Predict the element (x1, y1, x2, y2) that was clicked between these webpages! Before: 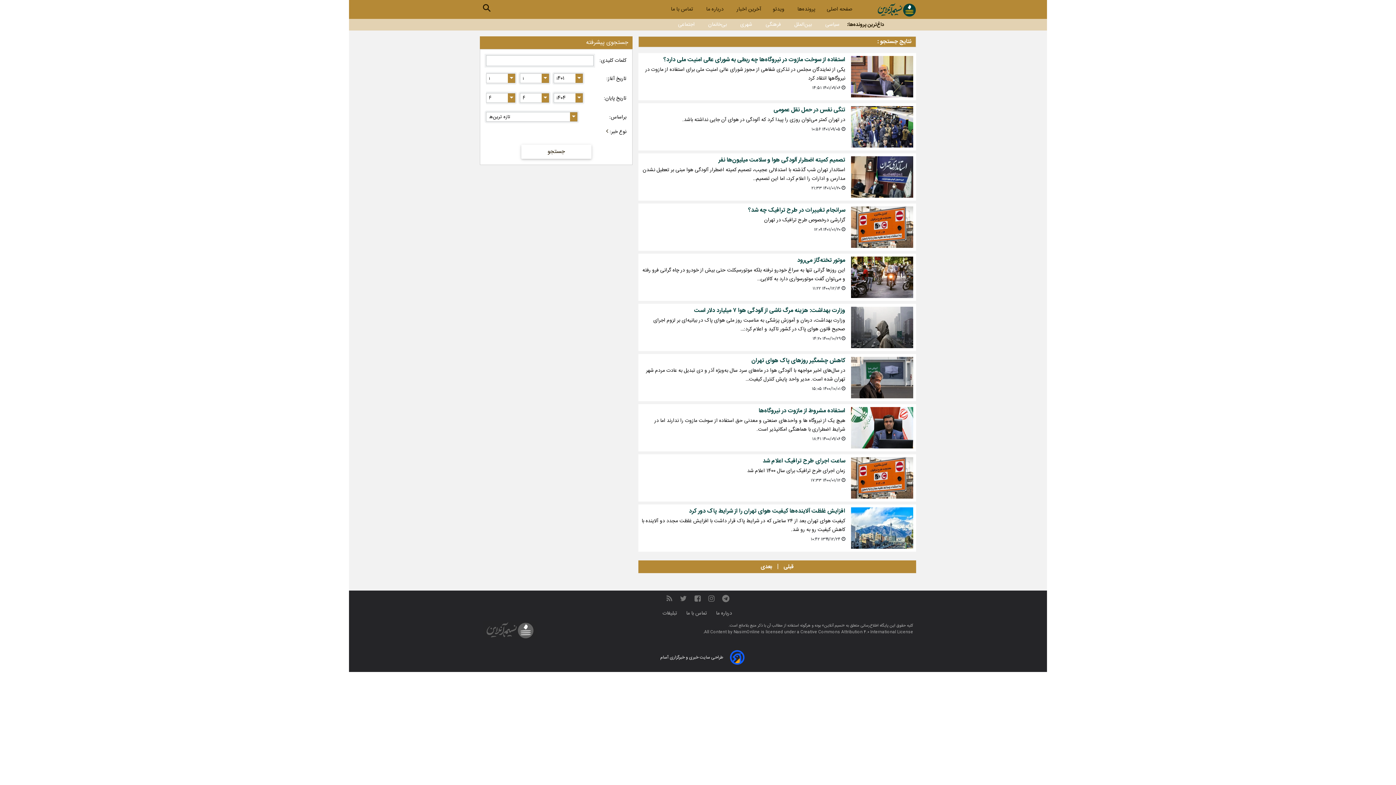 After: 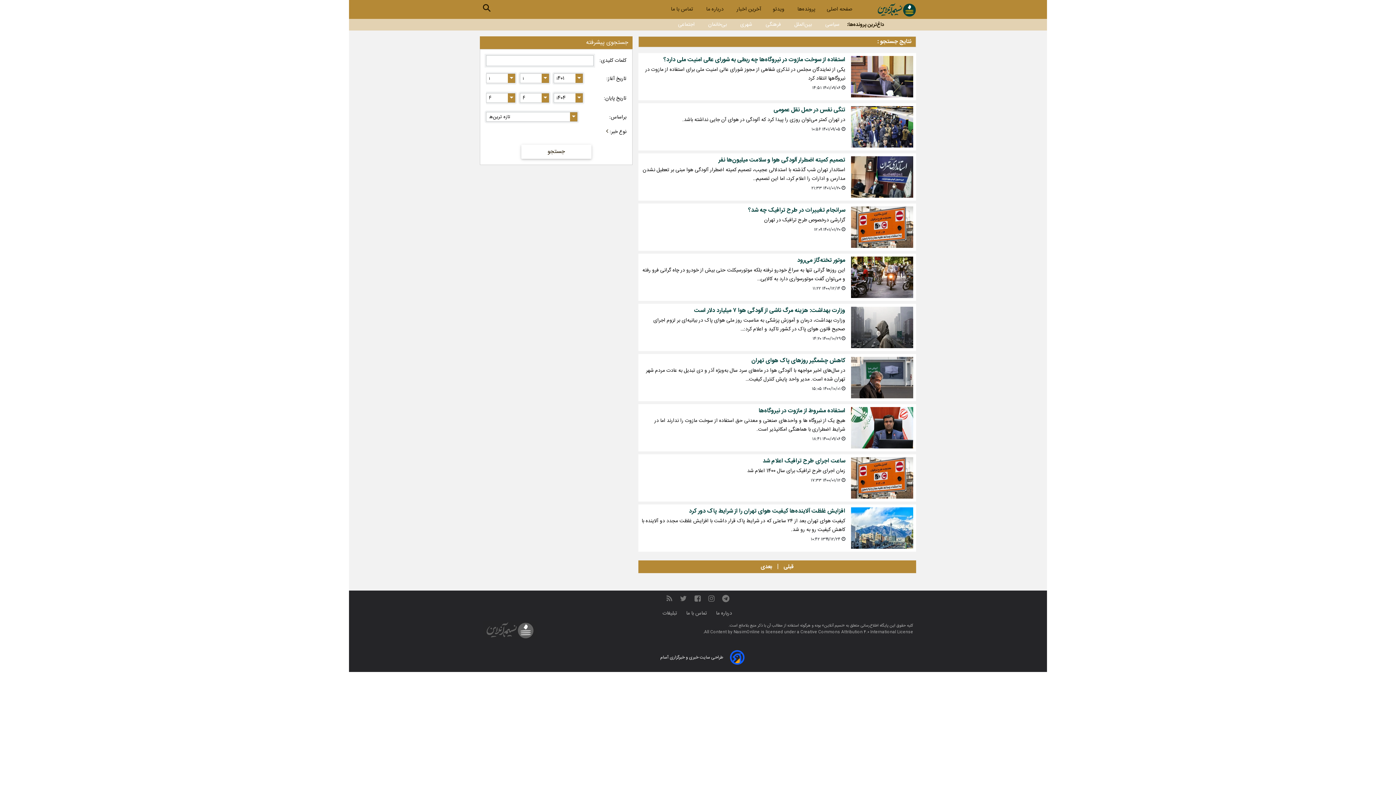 Action: bbox: (641, 56, 845, 64) label: استفاده از سوخت مازوت در نیروگاه‌ها چه ربطی به شورای عالی امنیت ملی دارد؟